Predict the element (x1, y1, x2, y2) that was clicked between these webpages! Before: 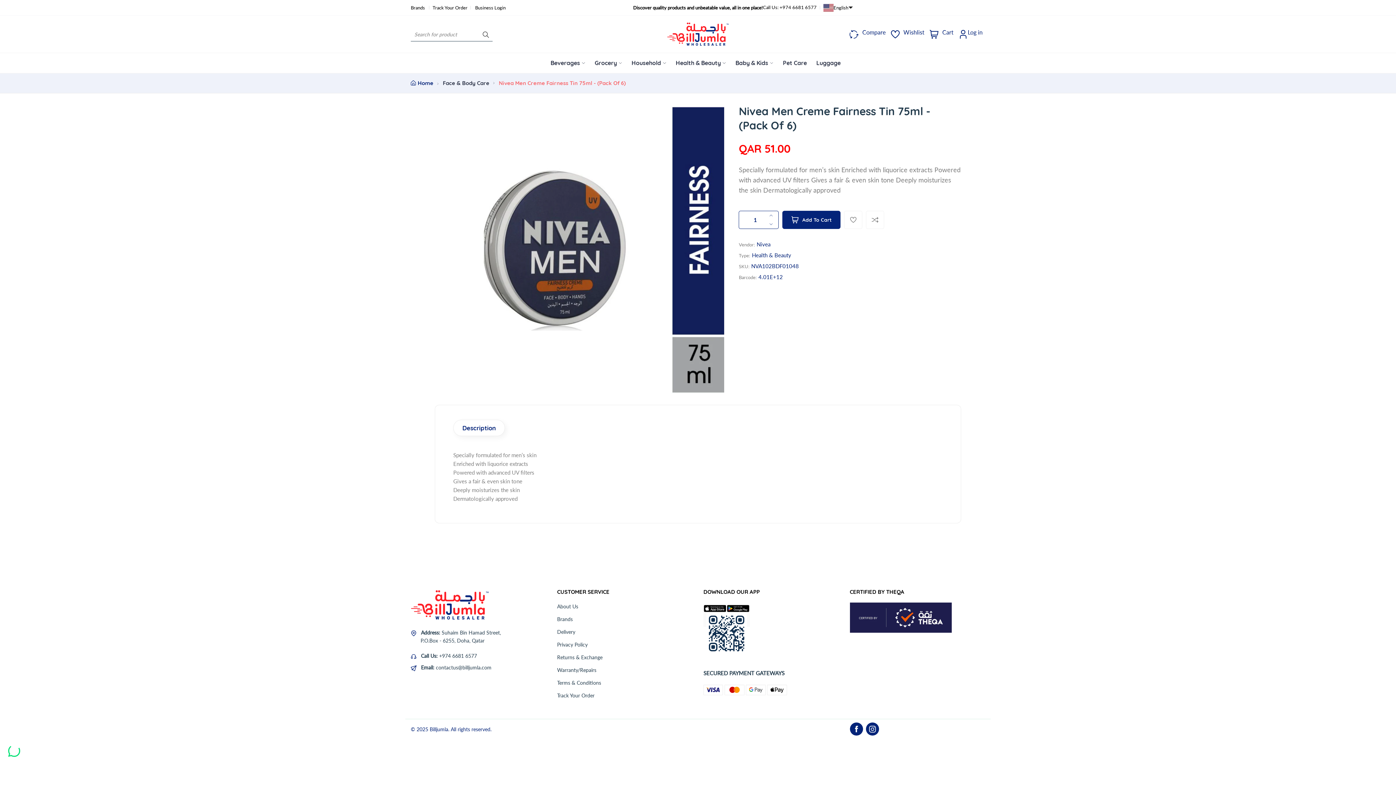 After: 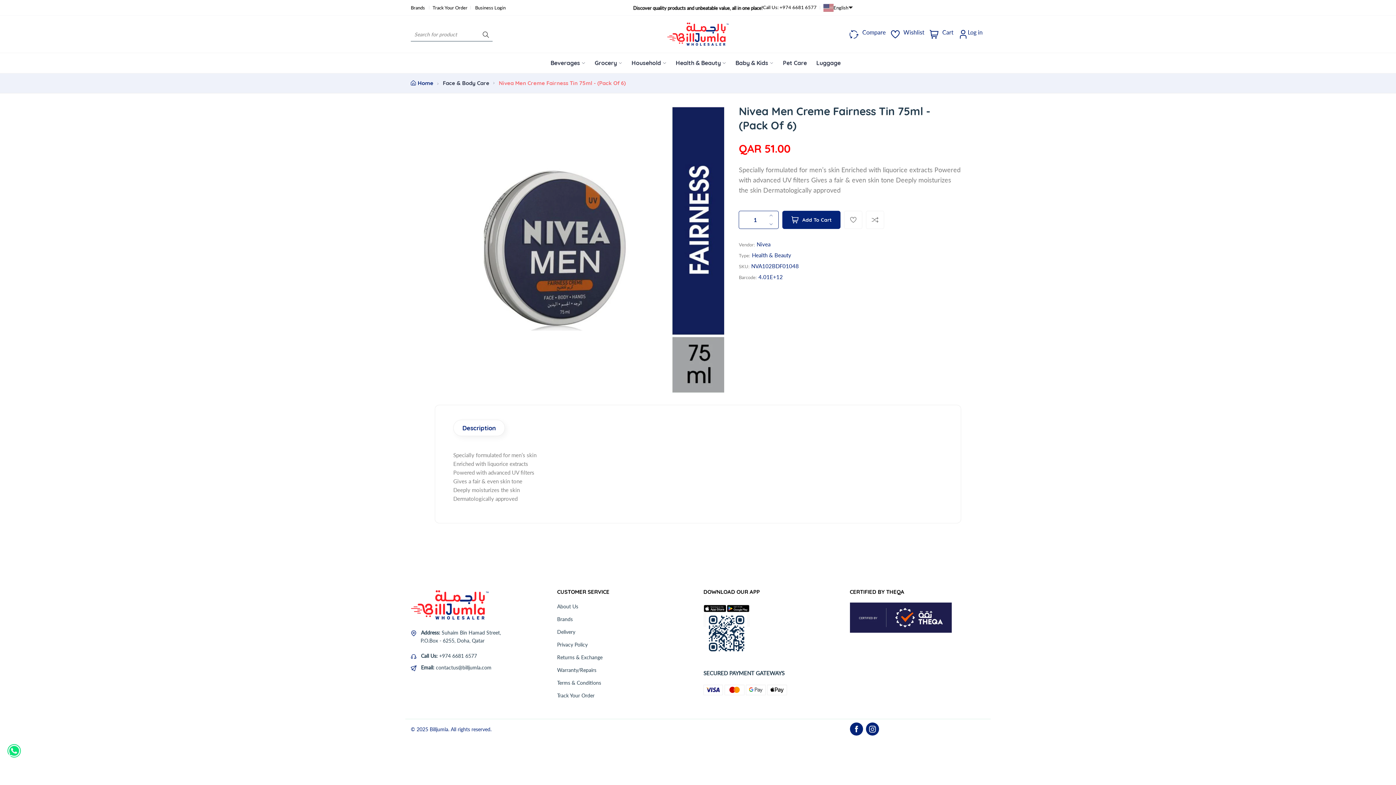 Action: bbox: (850, 614, 951, 620)